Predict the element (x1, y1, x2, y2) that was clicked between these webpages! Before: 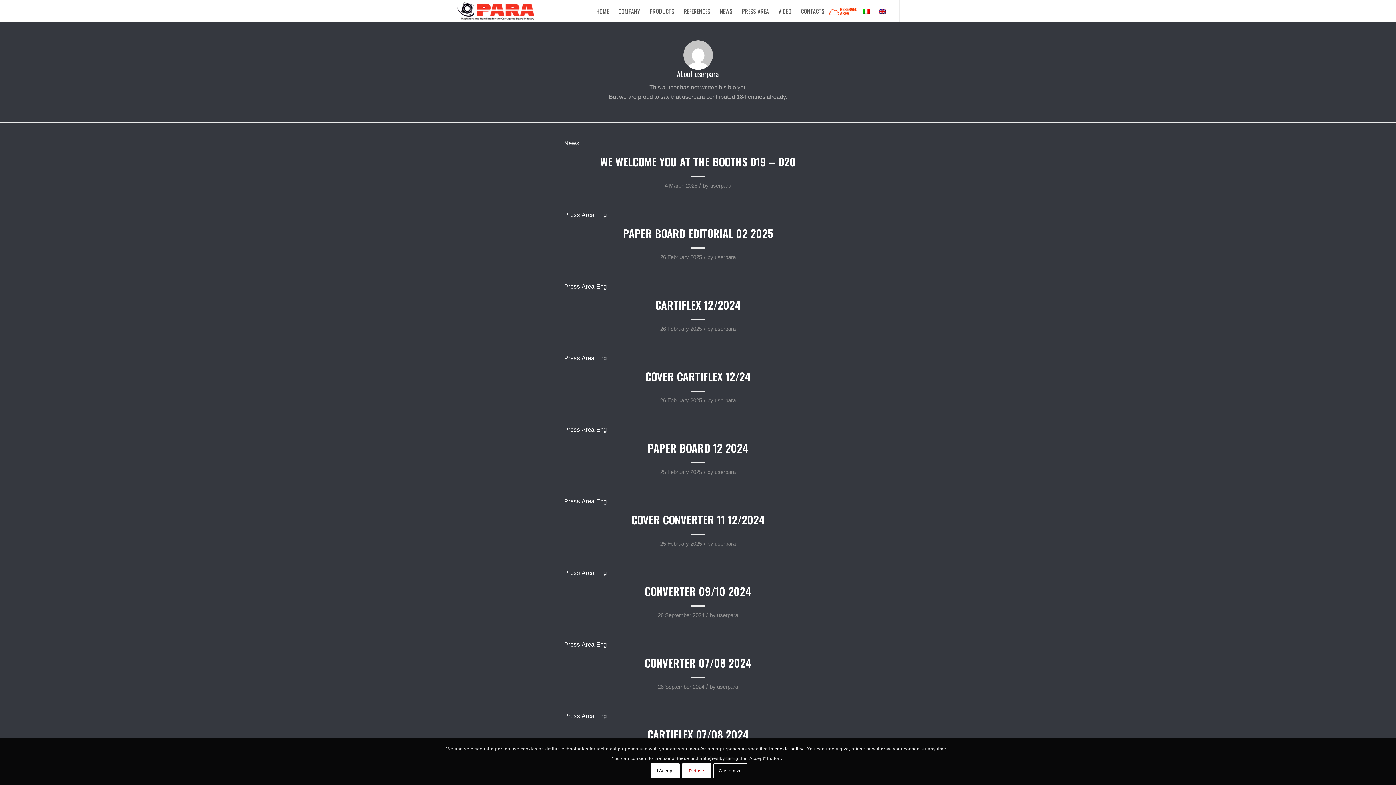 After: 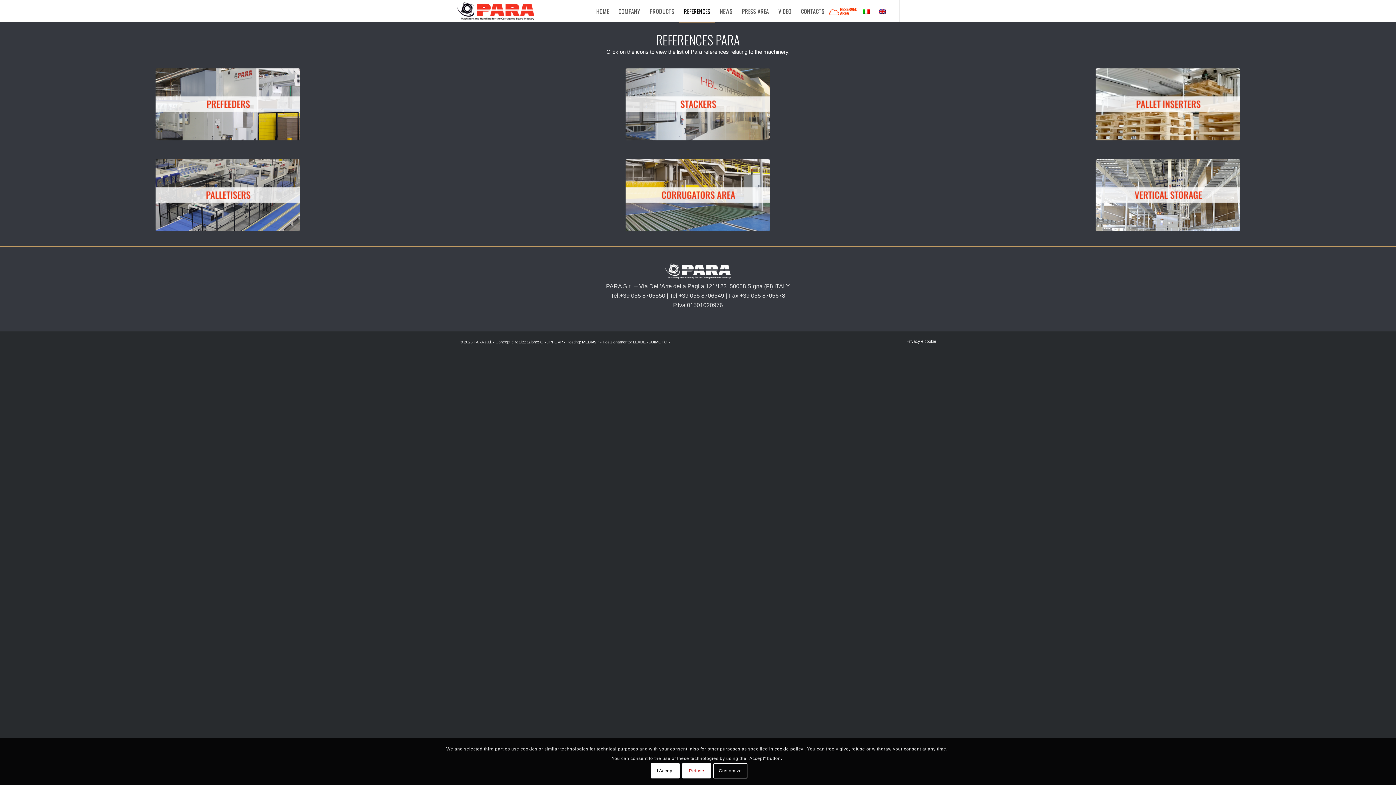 Action: bbox: (679, 0, 715, 22) label: REFERENCES